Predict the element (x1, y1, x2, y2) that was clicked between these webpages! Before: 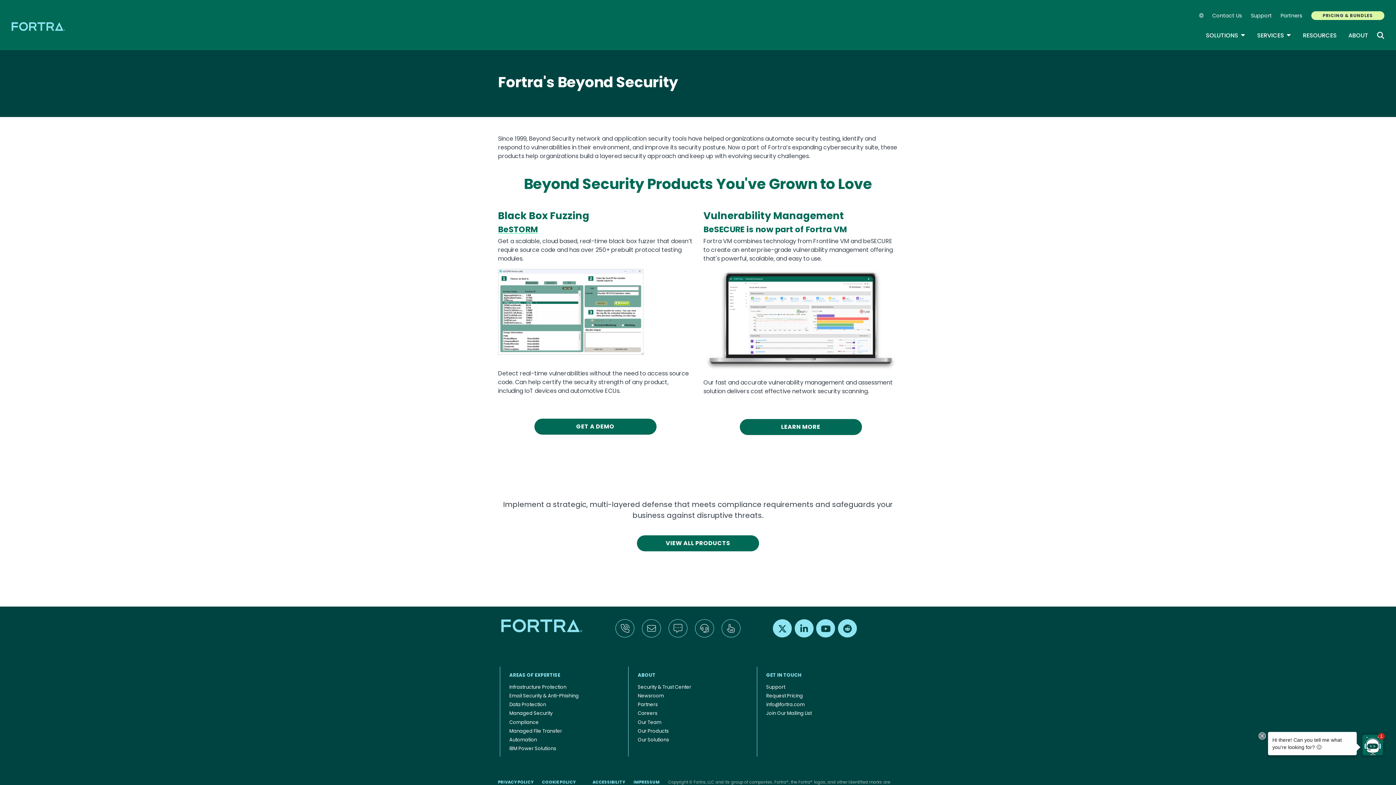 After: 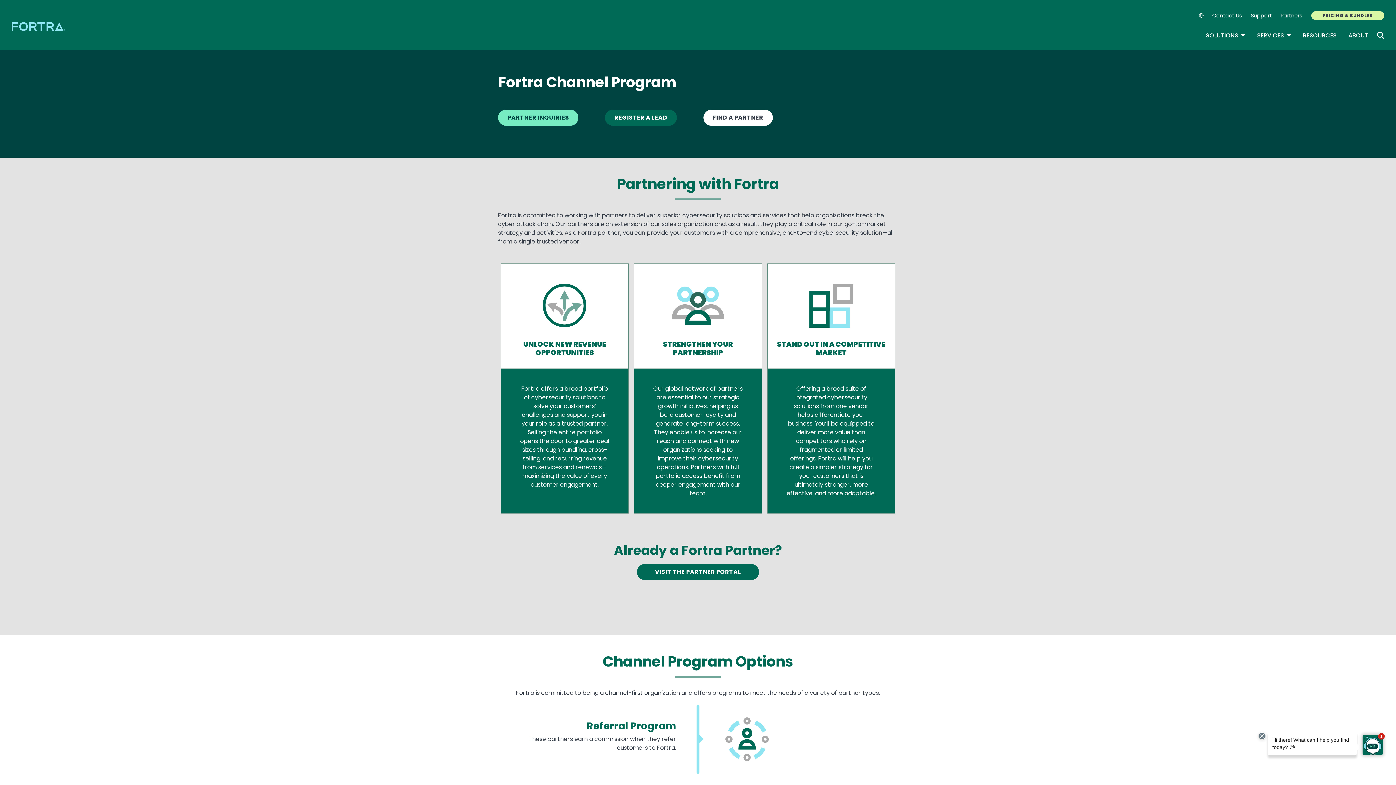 Action: label: Partners bbox: (1276, 11, 1307, 19)